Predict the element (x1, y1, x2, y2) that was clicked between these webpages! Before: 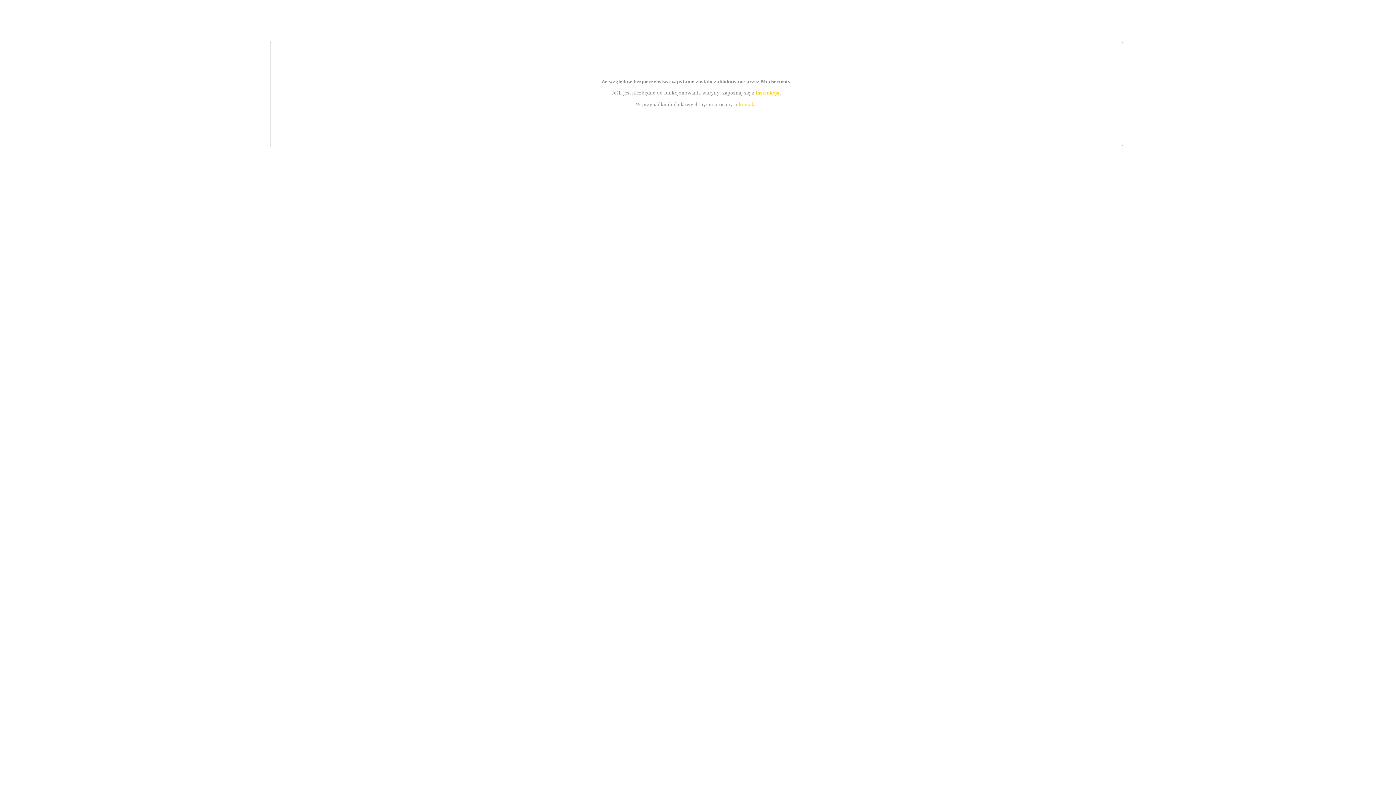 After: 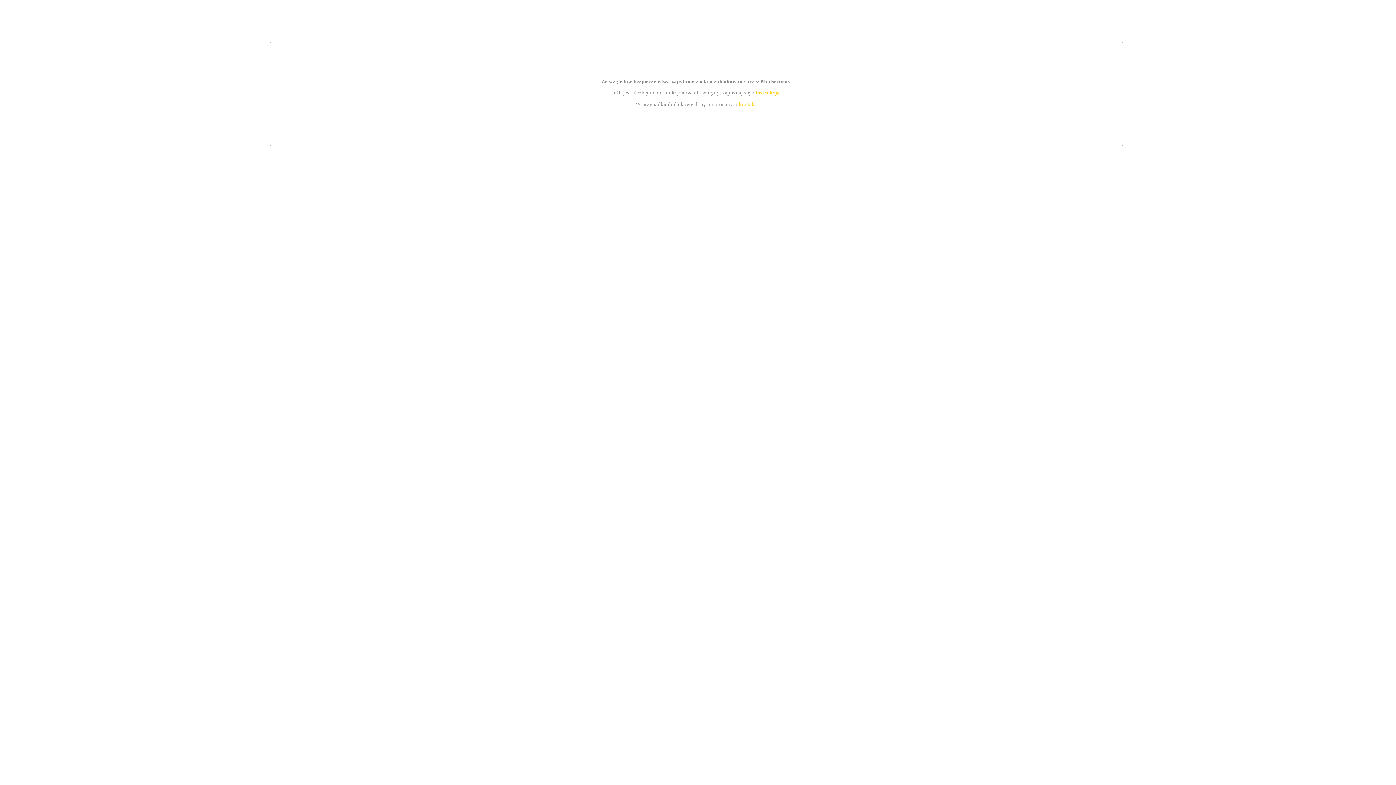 Action: label: instrukcją bbox: (755, 89, 779, 95)